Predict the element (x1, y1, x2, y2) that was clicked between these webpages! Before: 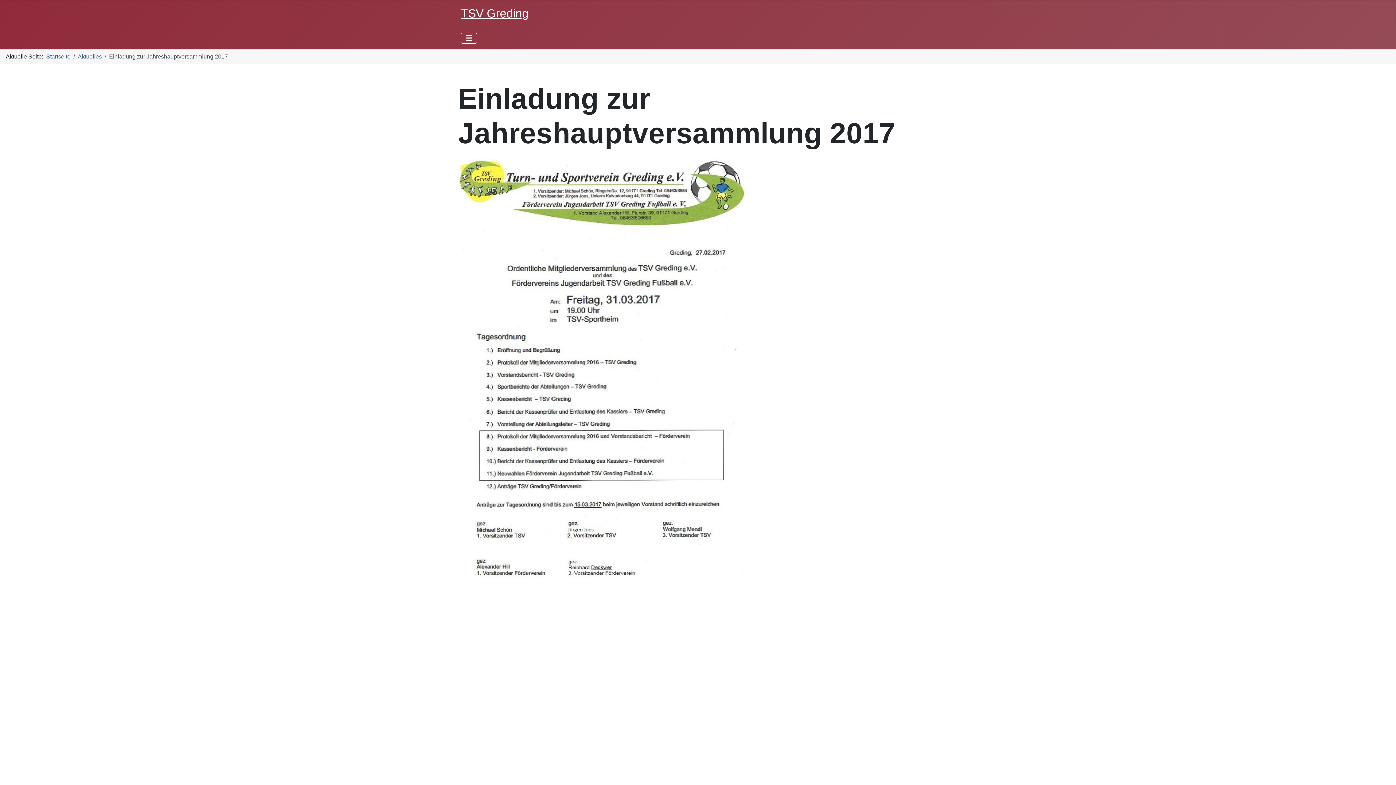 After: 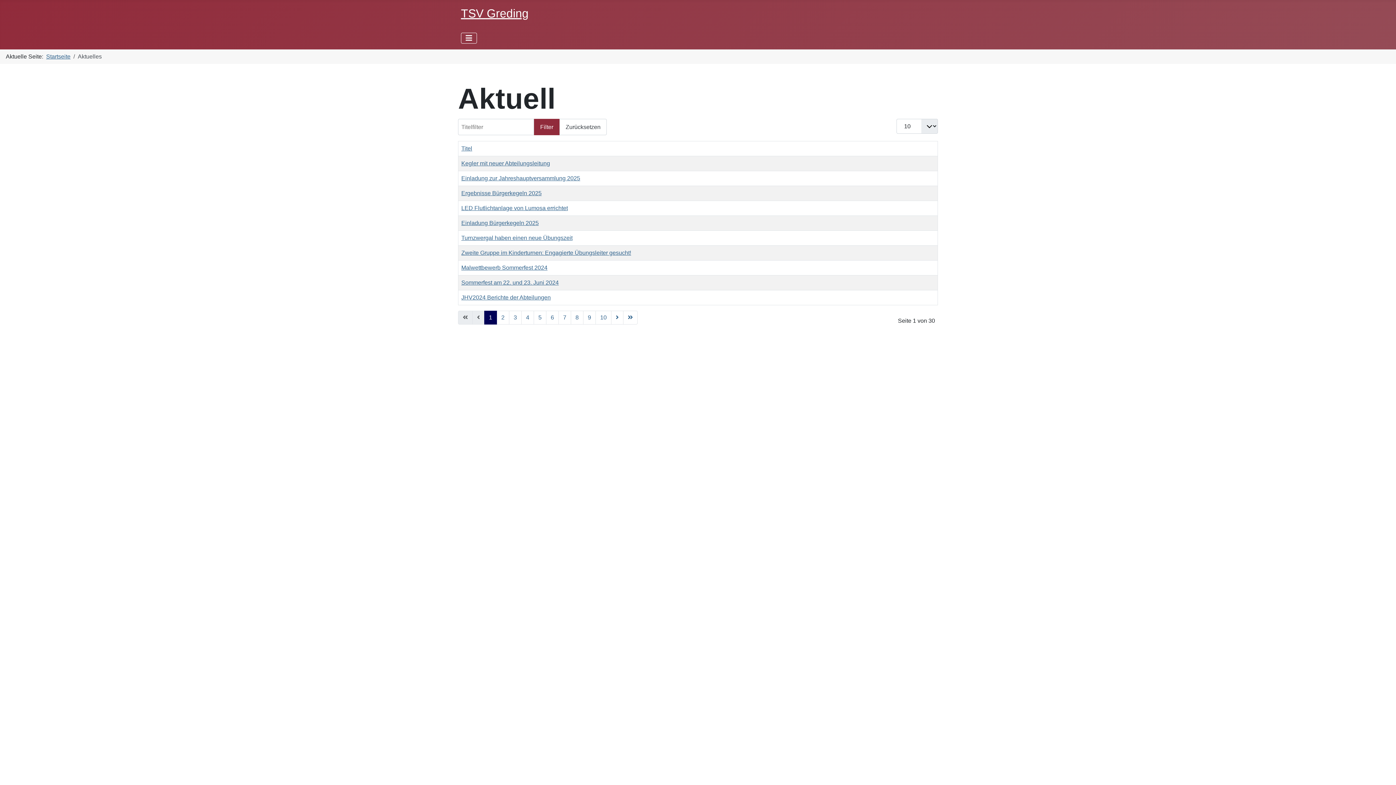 Action: bbox: (77, 53, 101, 59) label: Aktuelles